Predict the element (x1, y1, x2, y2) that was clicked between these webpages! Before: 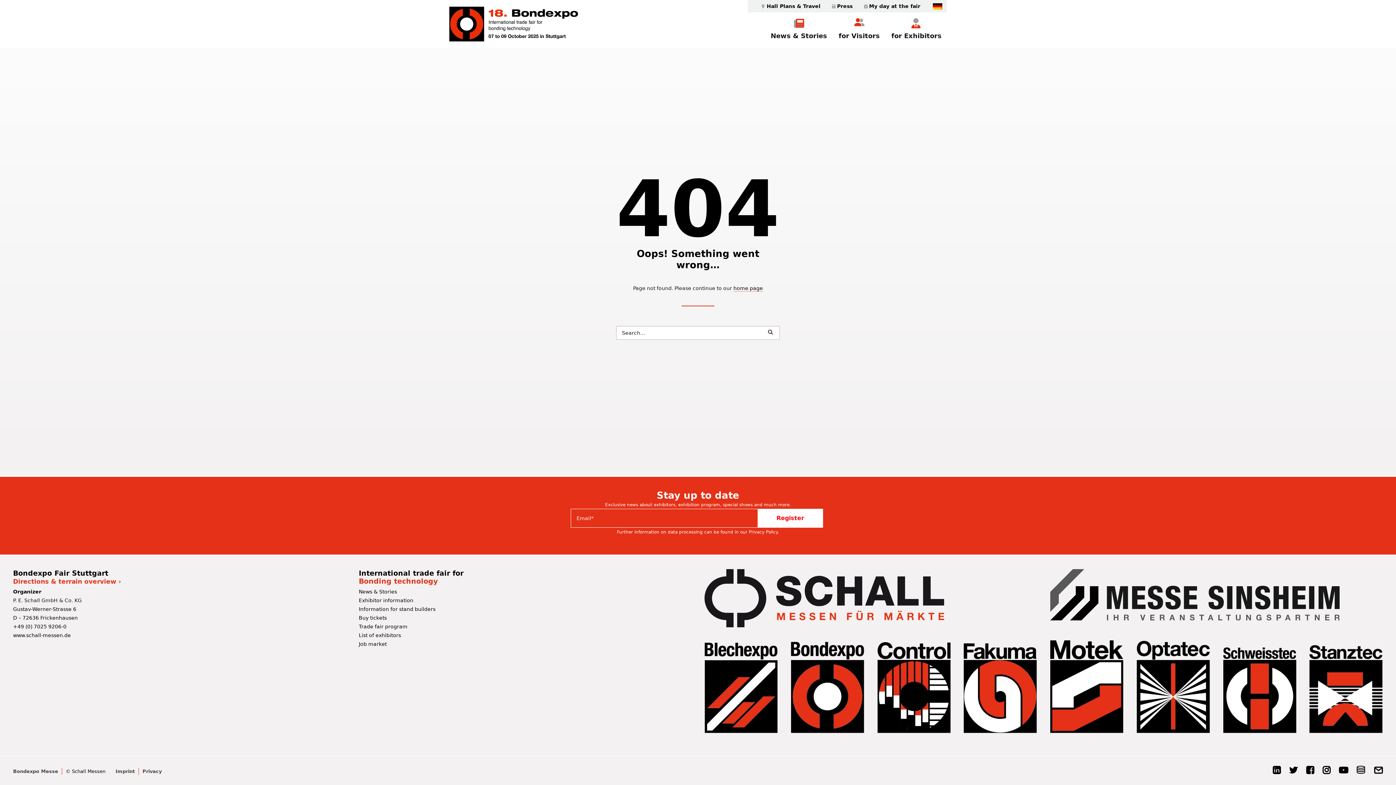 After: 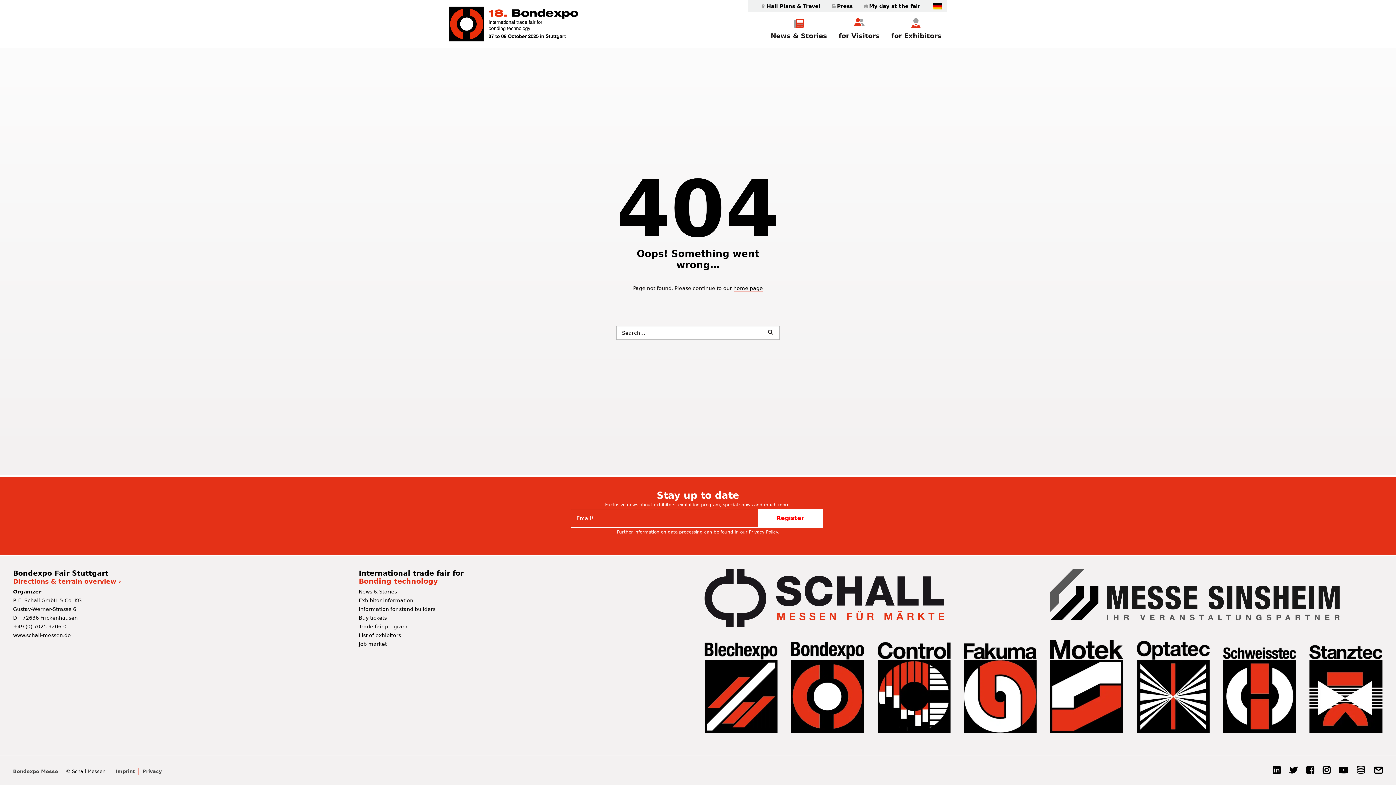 Action: bbox: (1050, 640, 1123, 733)